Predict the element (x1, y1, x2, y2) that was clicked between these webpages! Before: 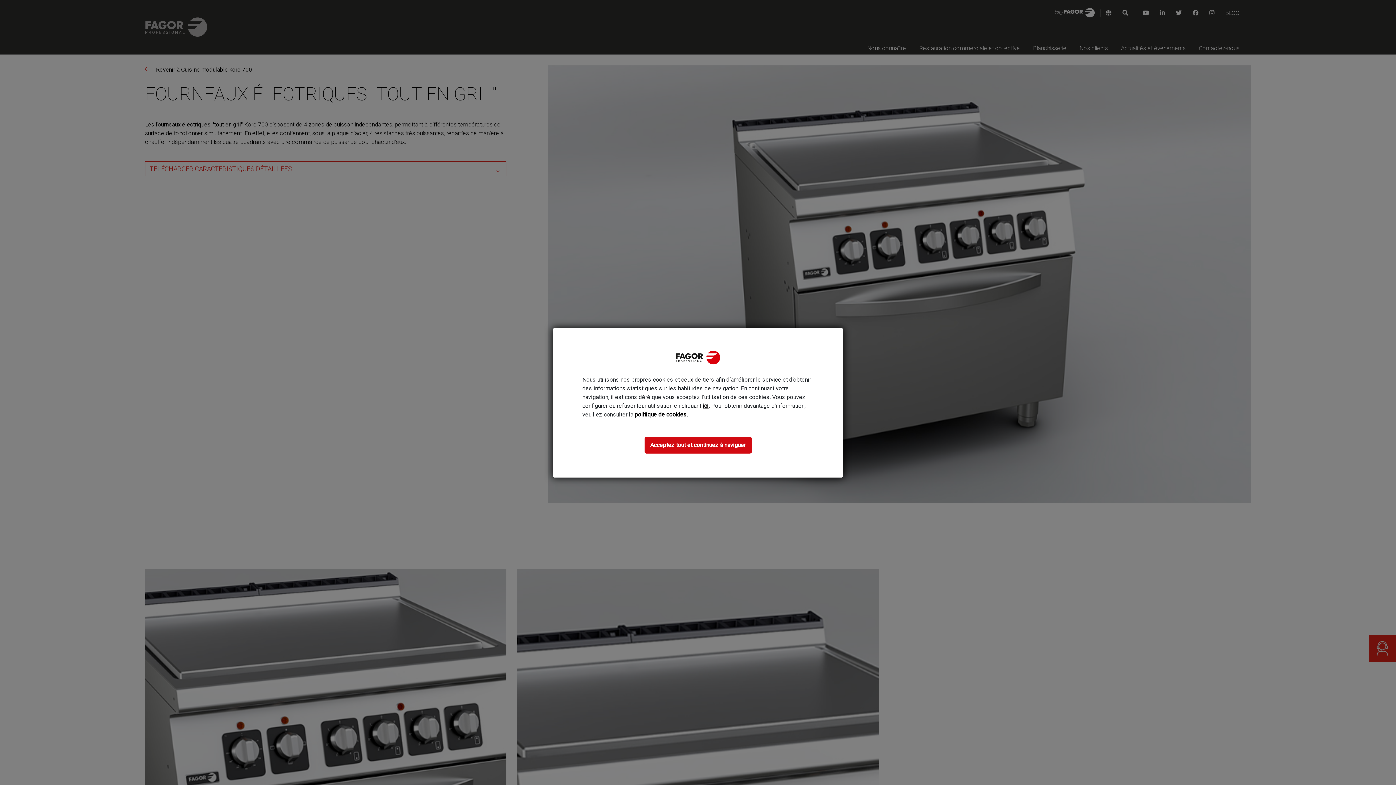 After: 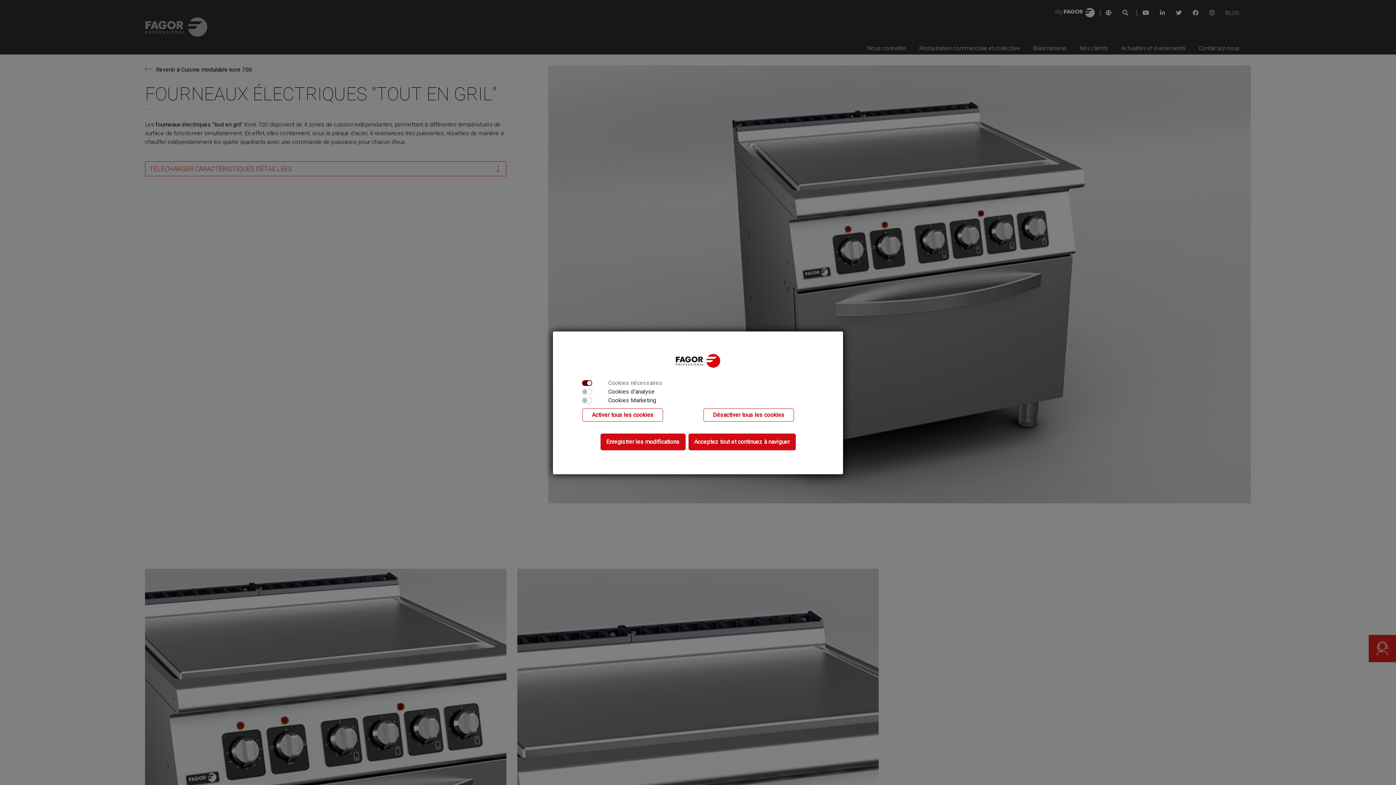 Action: bbox: (702, 401, 708, 410) label: ici